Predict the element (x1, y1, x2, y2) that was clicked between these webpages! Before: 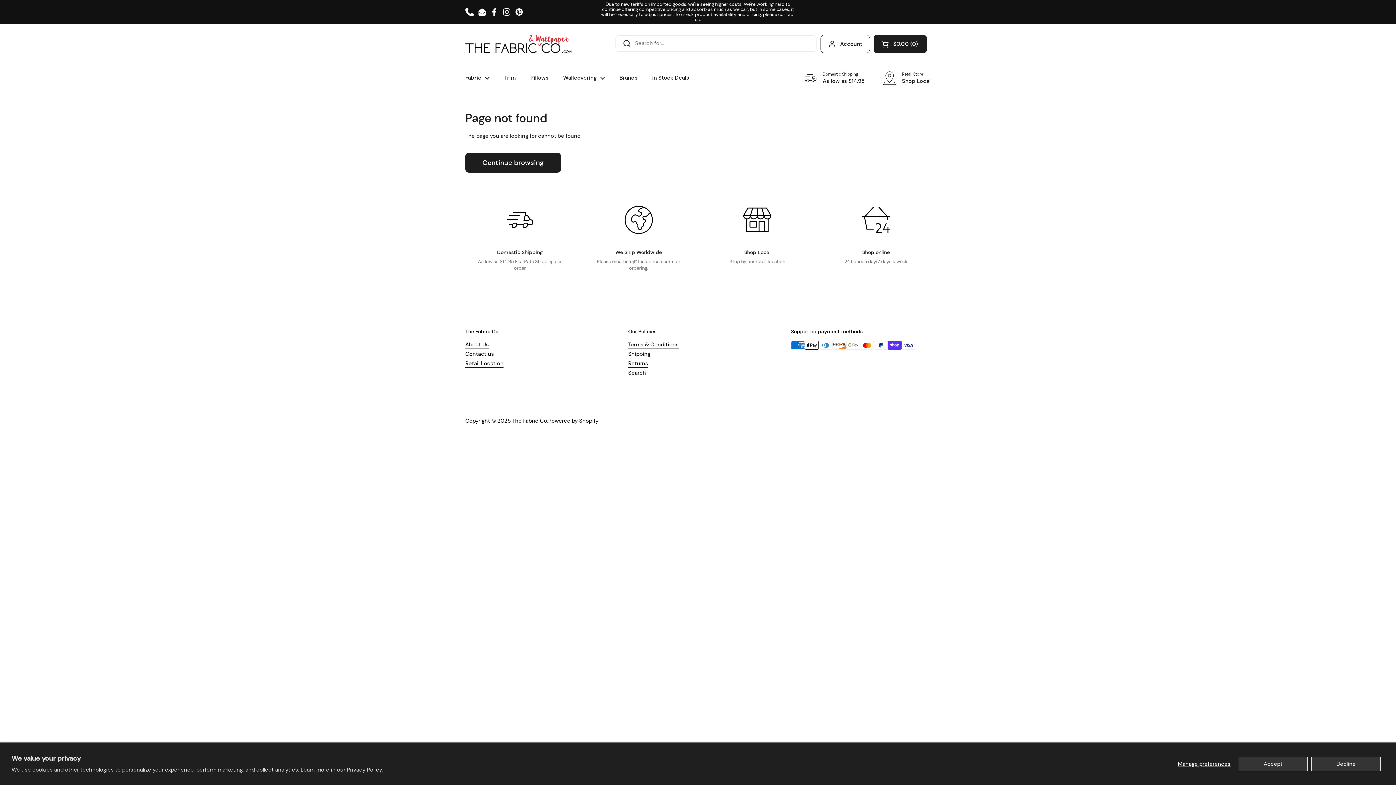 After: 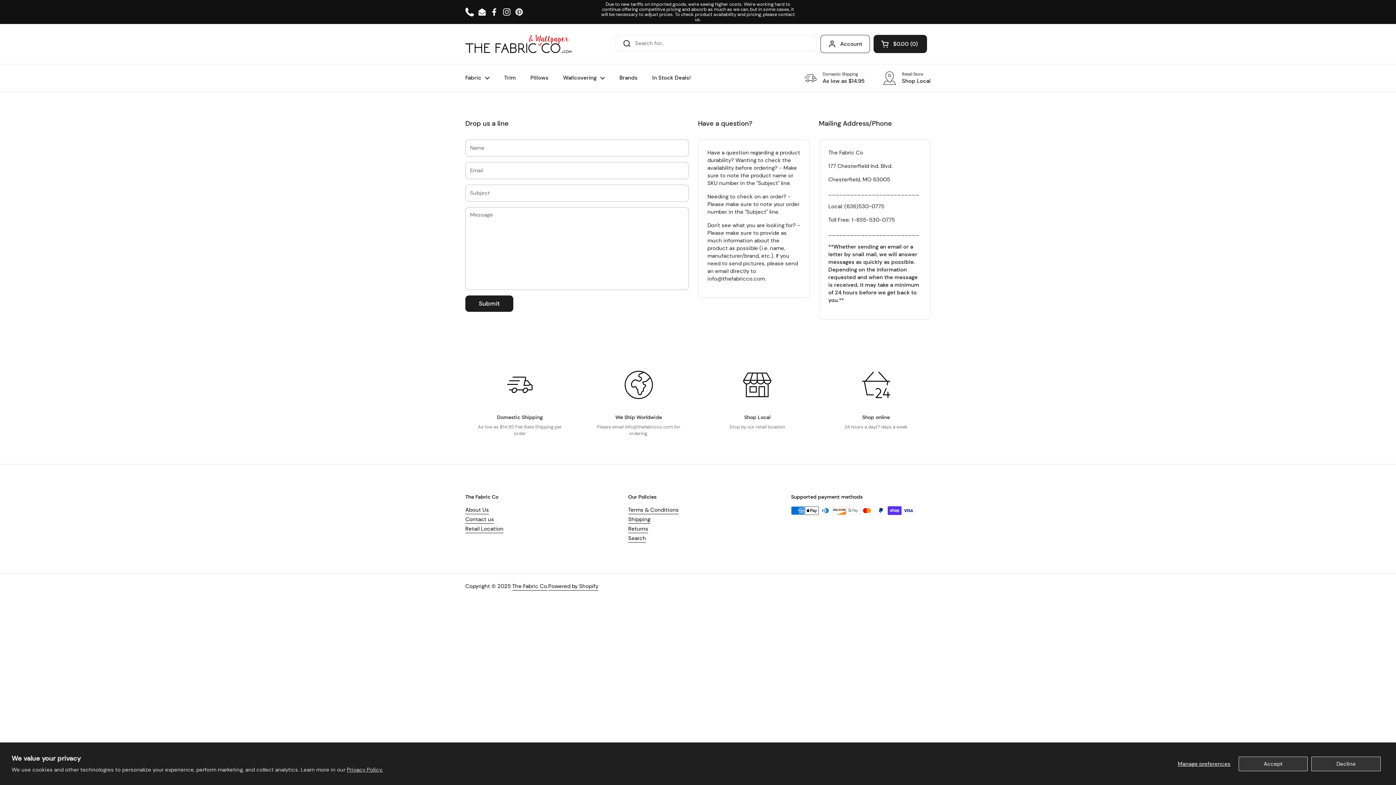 Action: label: Contact us bbox: (465, 350, 494, 358)